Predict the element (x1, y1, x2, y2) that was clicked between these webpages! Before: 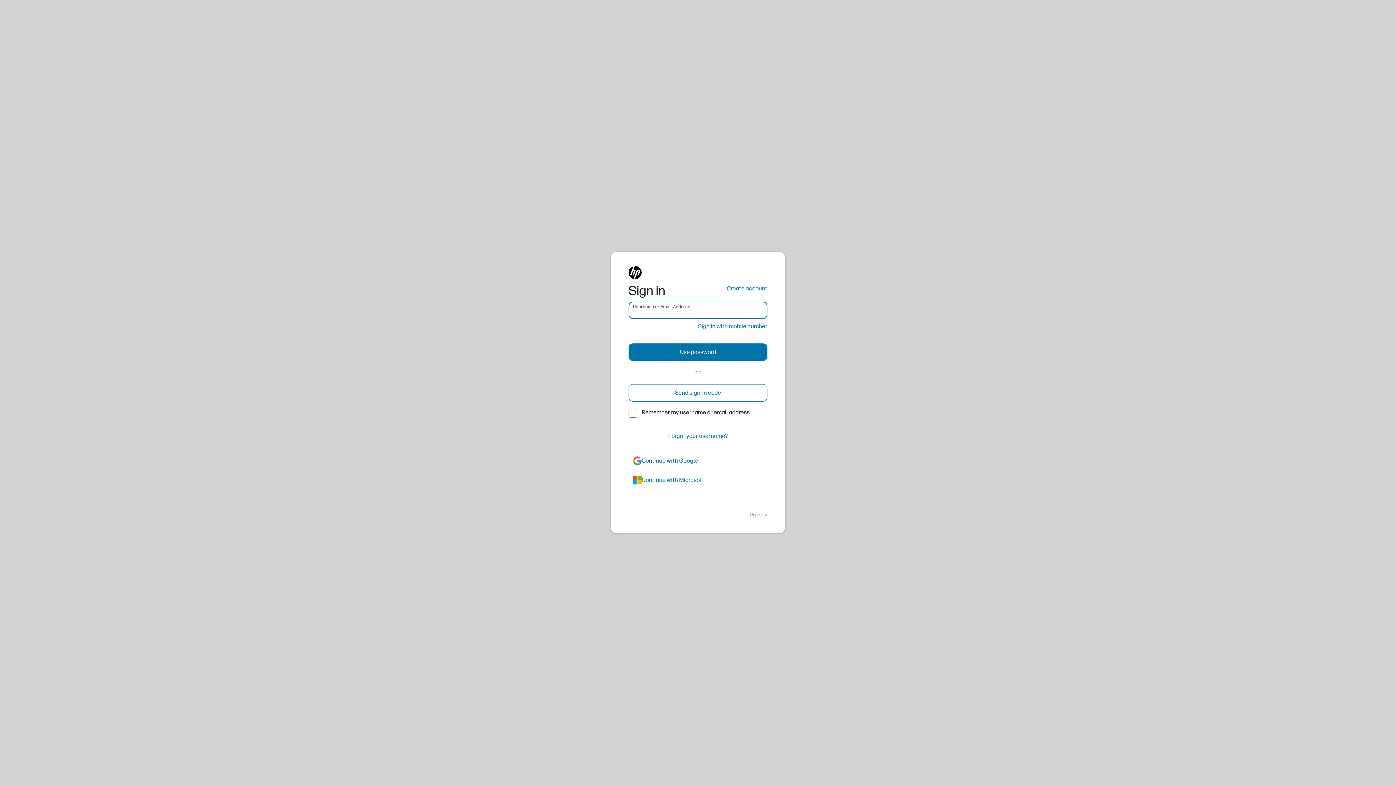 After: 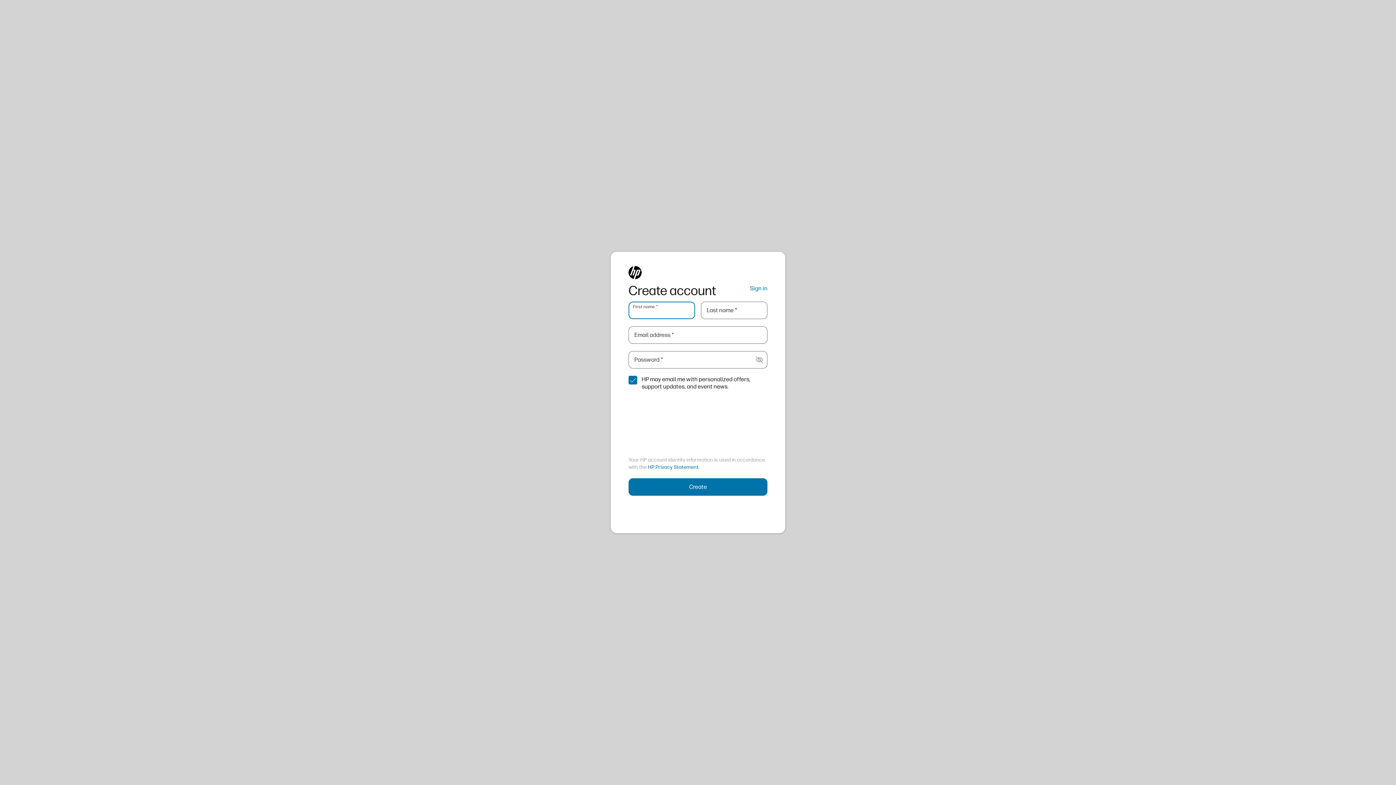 Action: label: Create account bbox: (726, 284, 767, 293)